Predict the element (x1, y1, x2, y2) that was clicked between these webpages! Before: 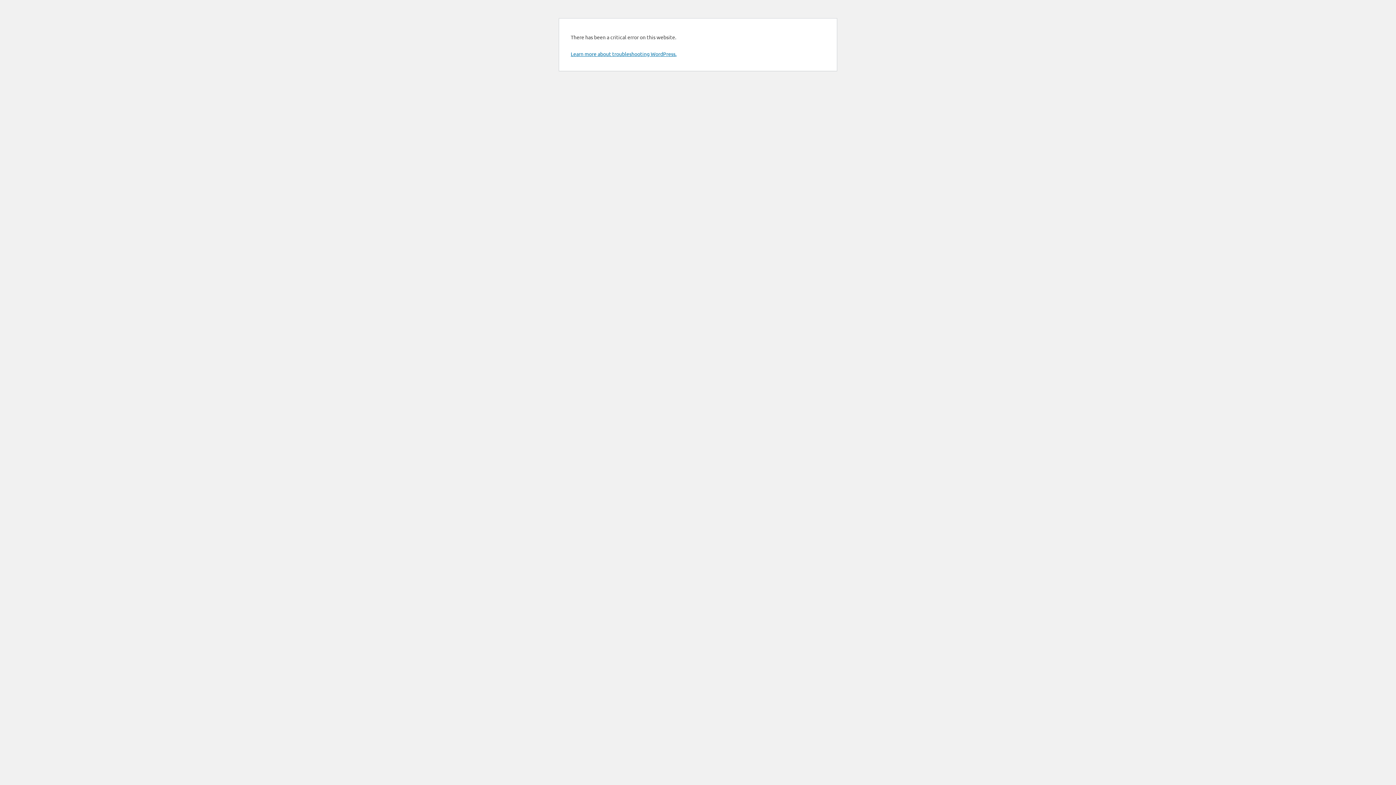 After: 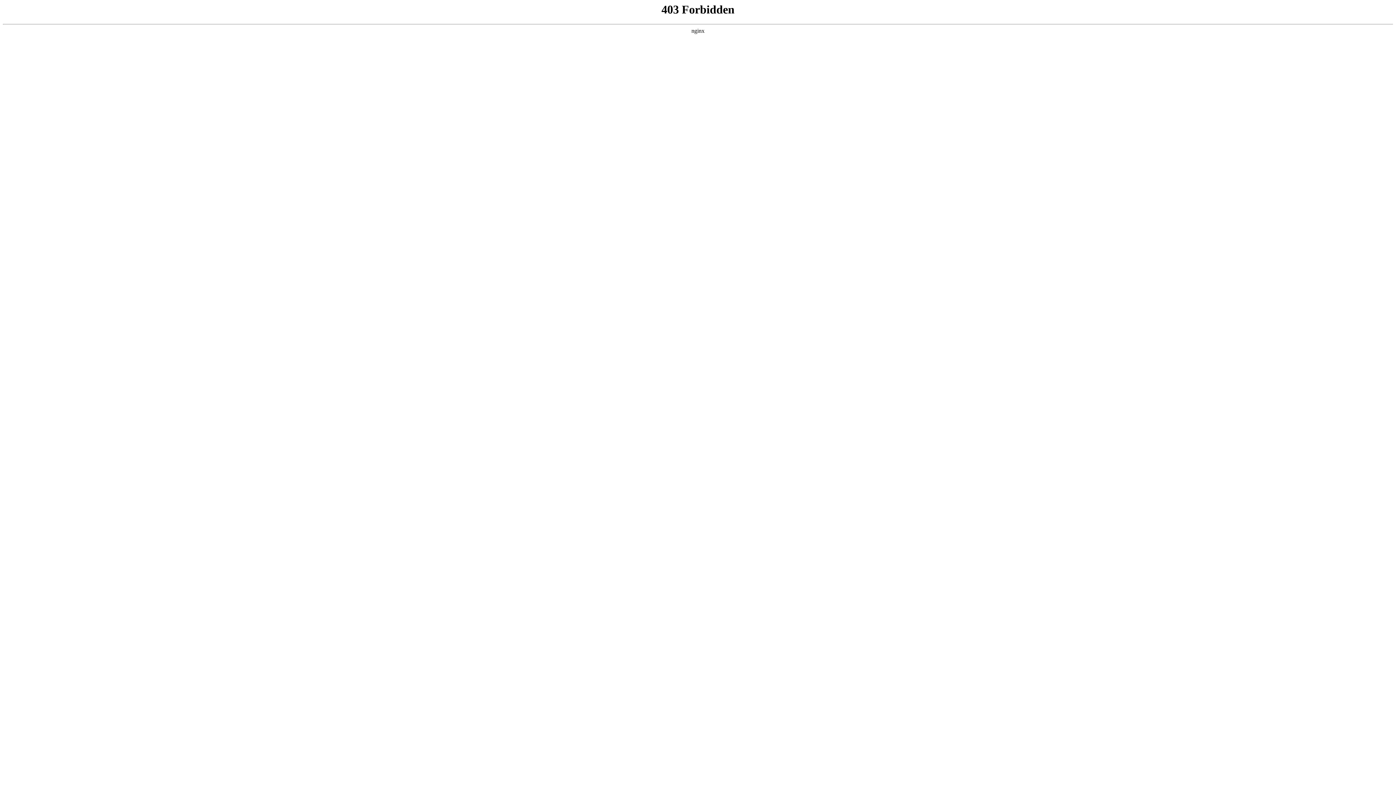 Action: bbox: (570, 50, 676, 57) label: Learn more about troubleshooting WordPress.